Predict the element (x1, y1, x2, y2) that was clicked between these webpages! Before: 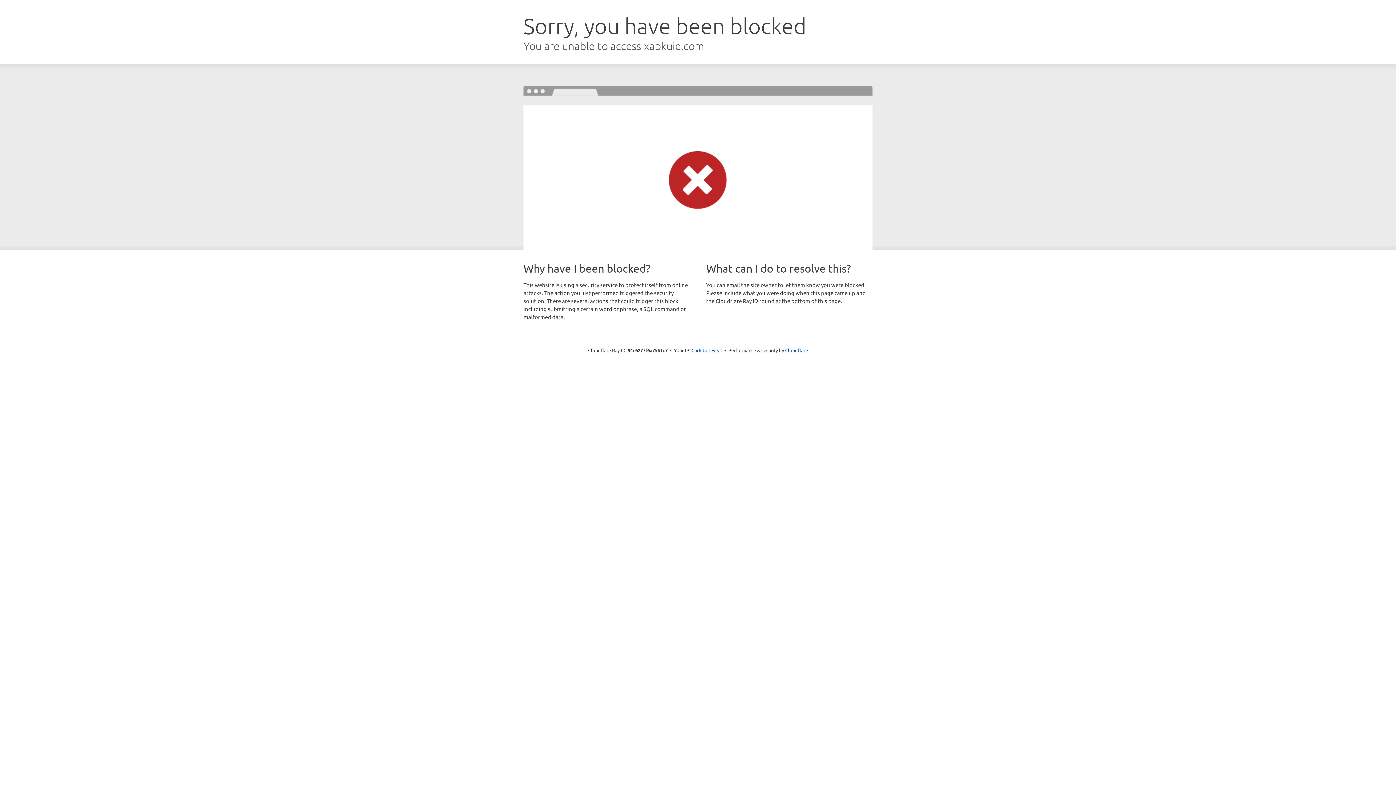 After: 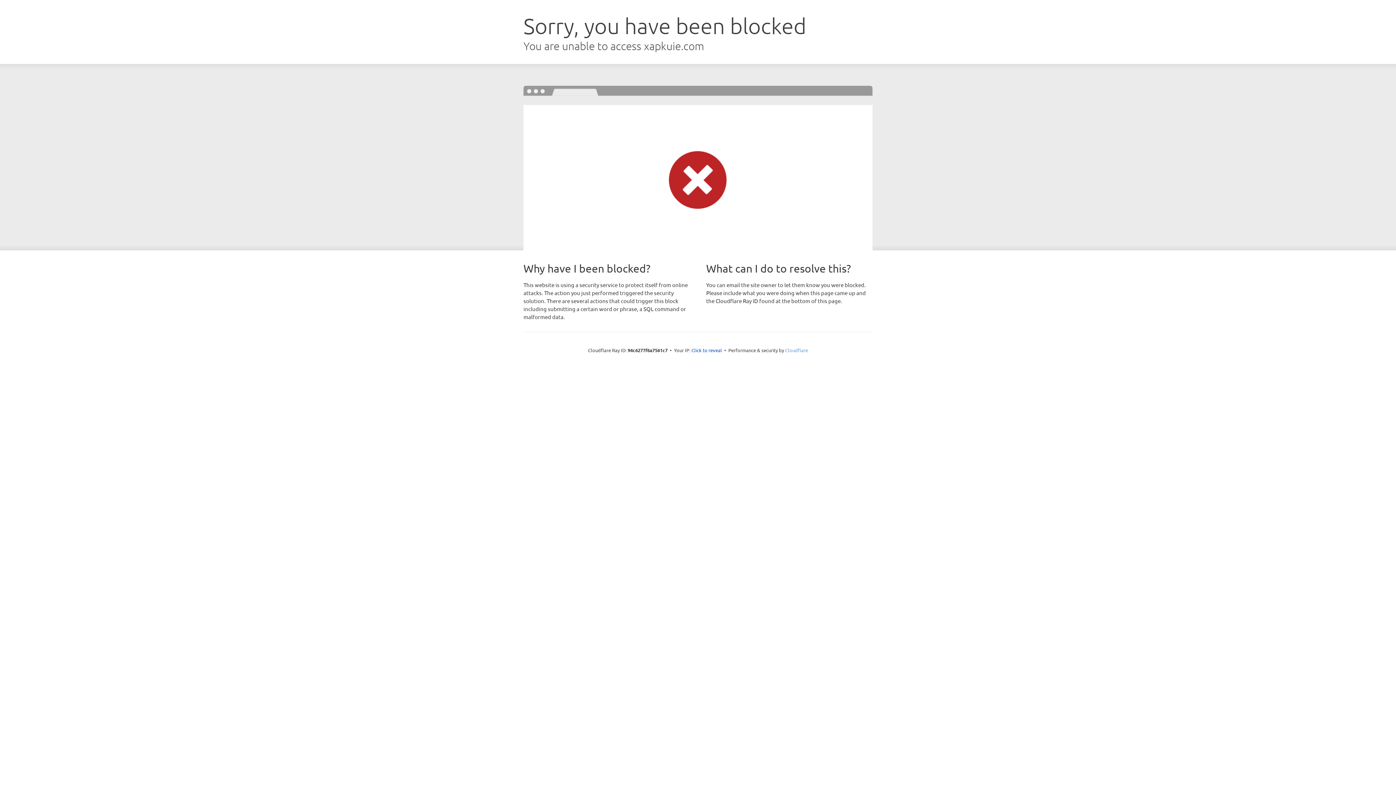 Action: bbox: (785, 347, 808, 353) label: Cloudflare